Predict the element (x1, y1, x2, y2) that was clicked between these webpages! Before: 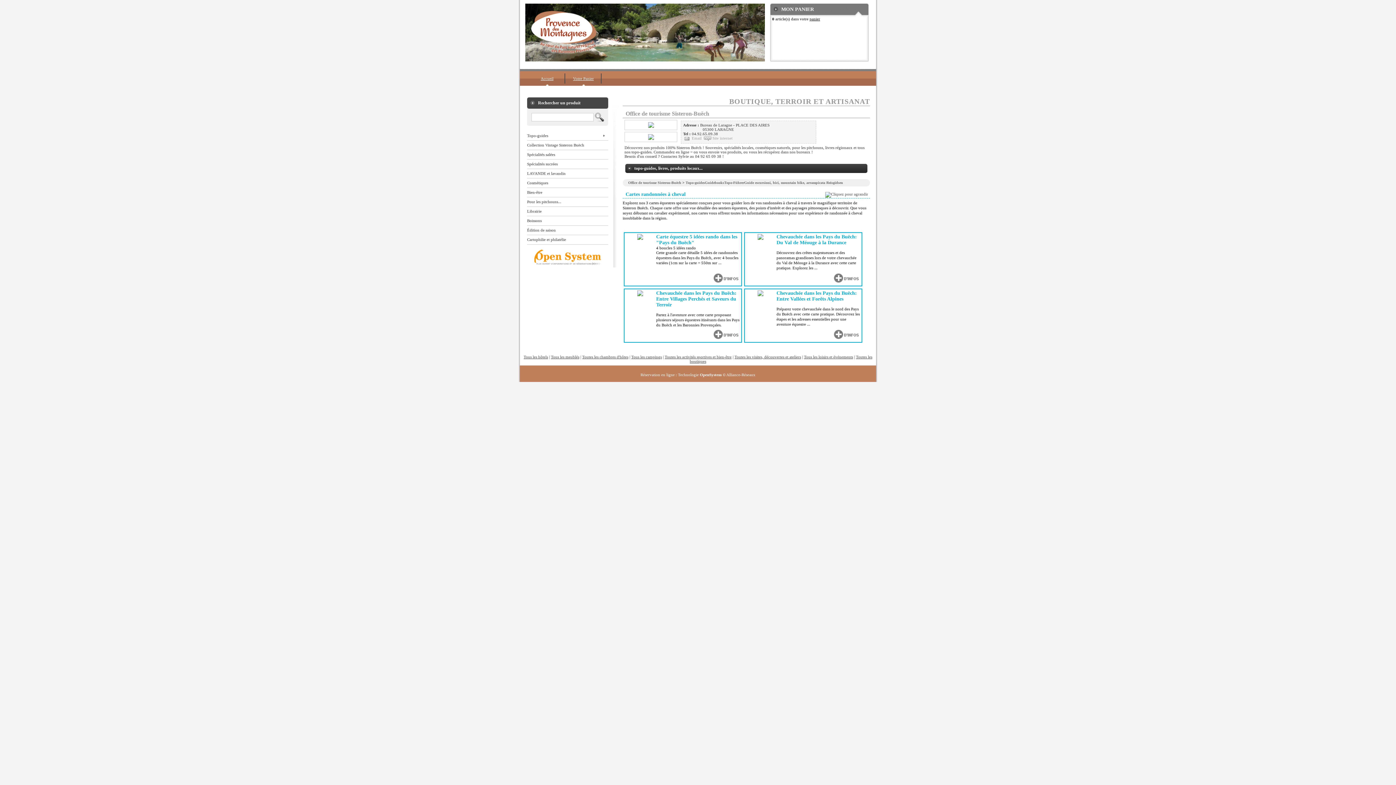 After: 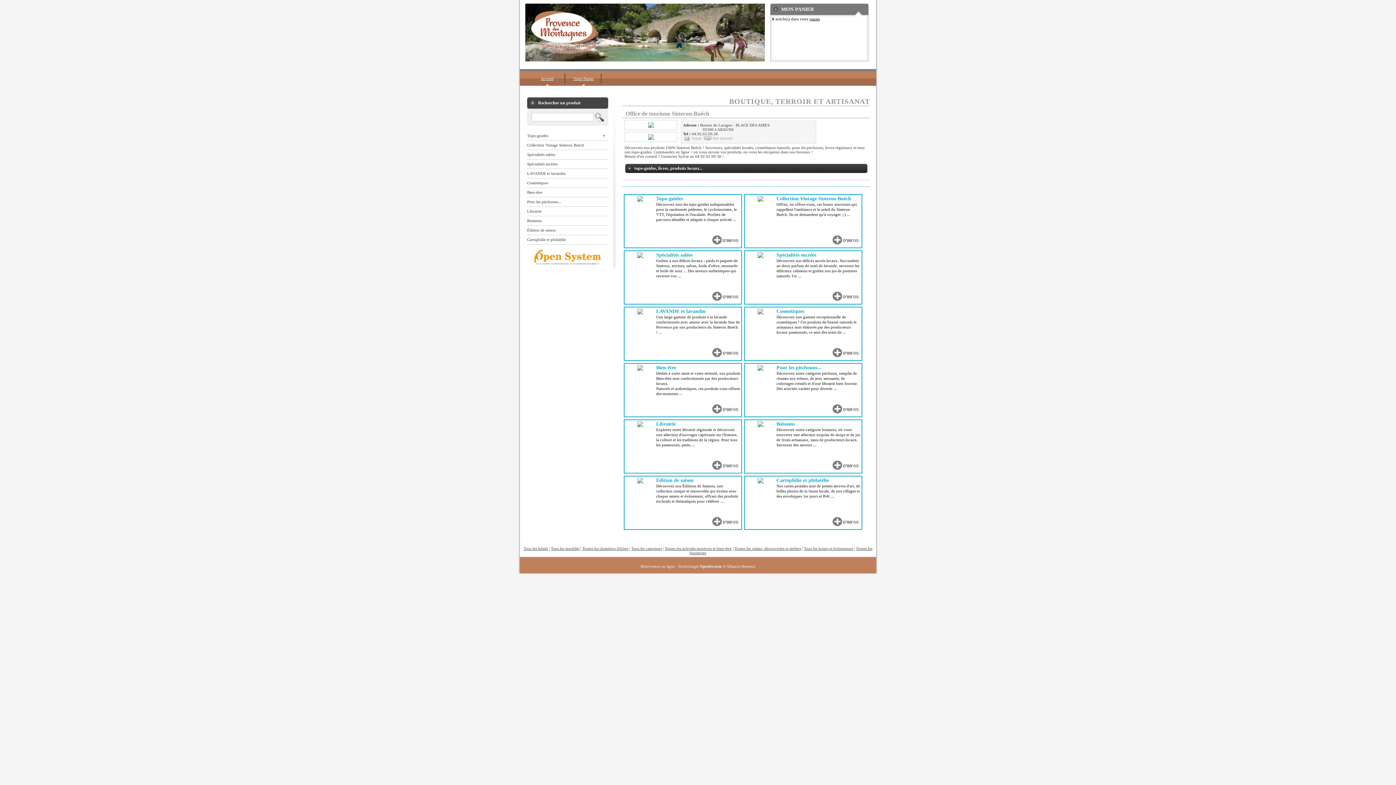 Action: bbox: (628, 180, 682, 184) label: Office de tourisme Sisteron-Buëch 